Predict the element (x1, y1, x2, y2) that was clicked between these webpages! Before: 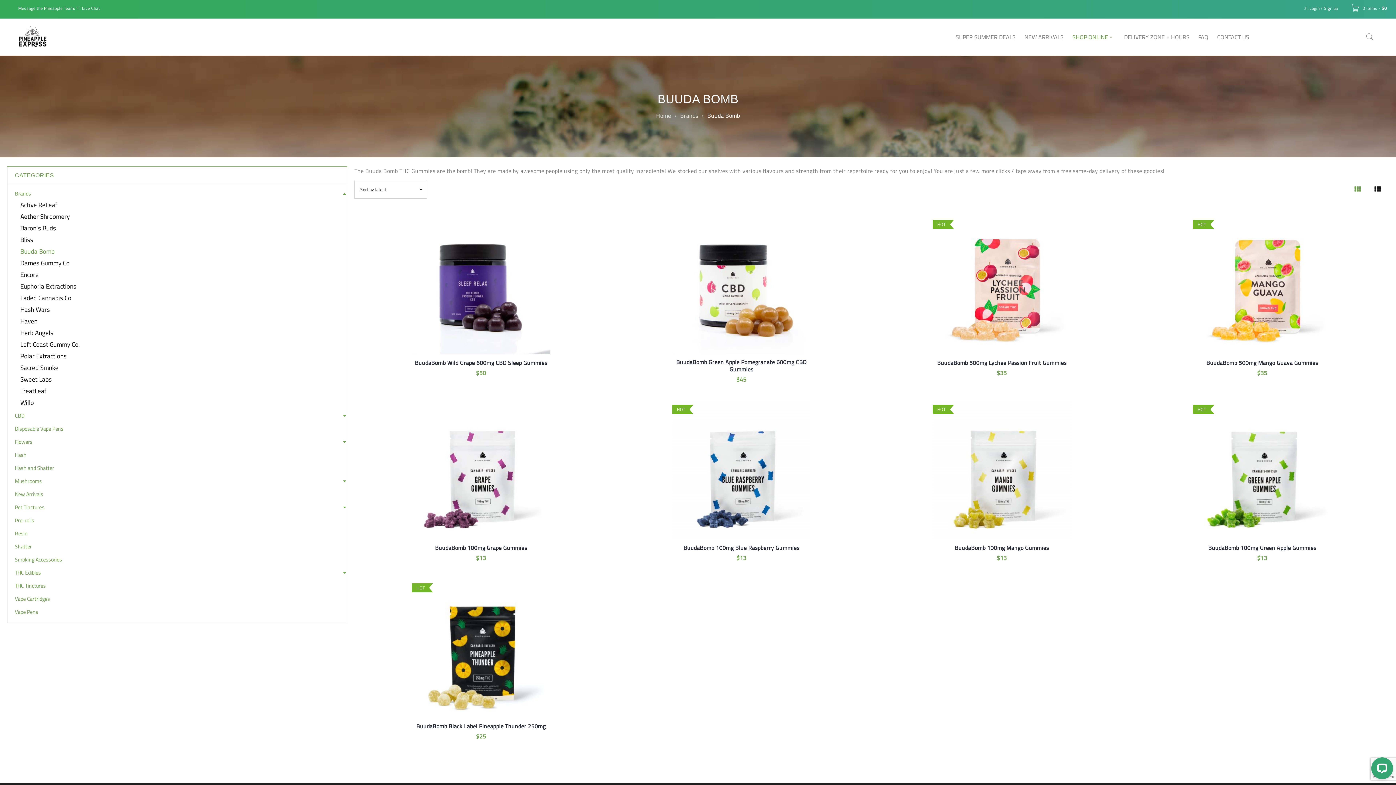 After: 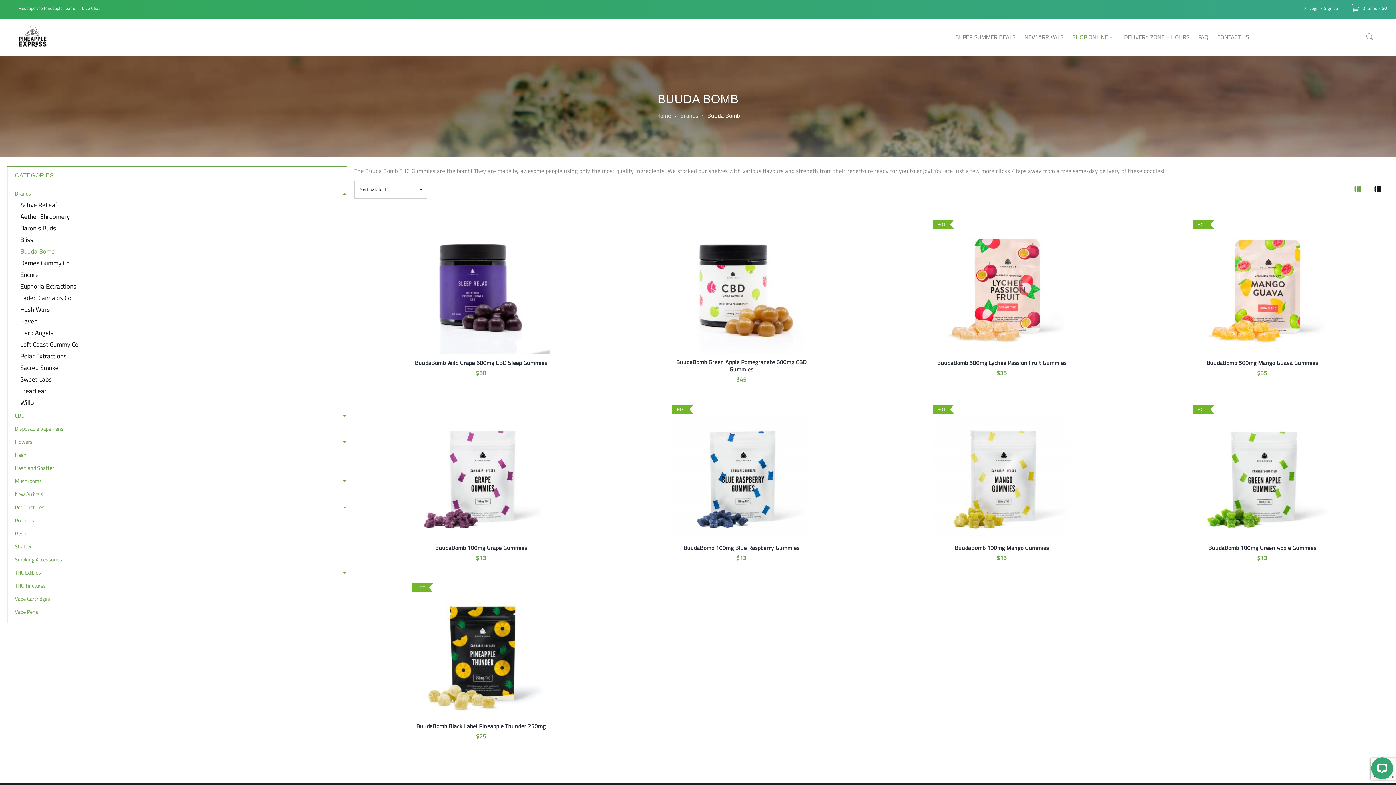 Action: bbox: (20, 248, 339, 255) label: Buuda Bomb